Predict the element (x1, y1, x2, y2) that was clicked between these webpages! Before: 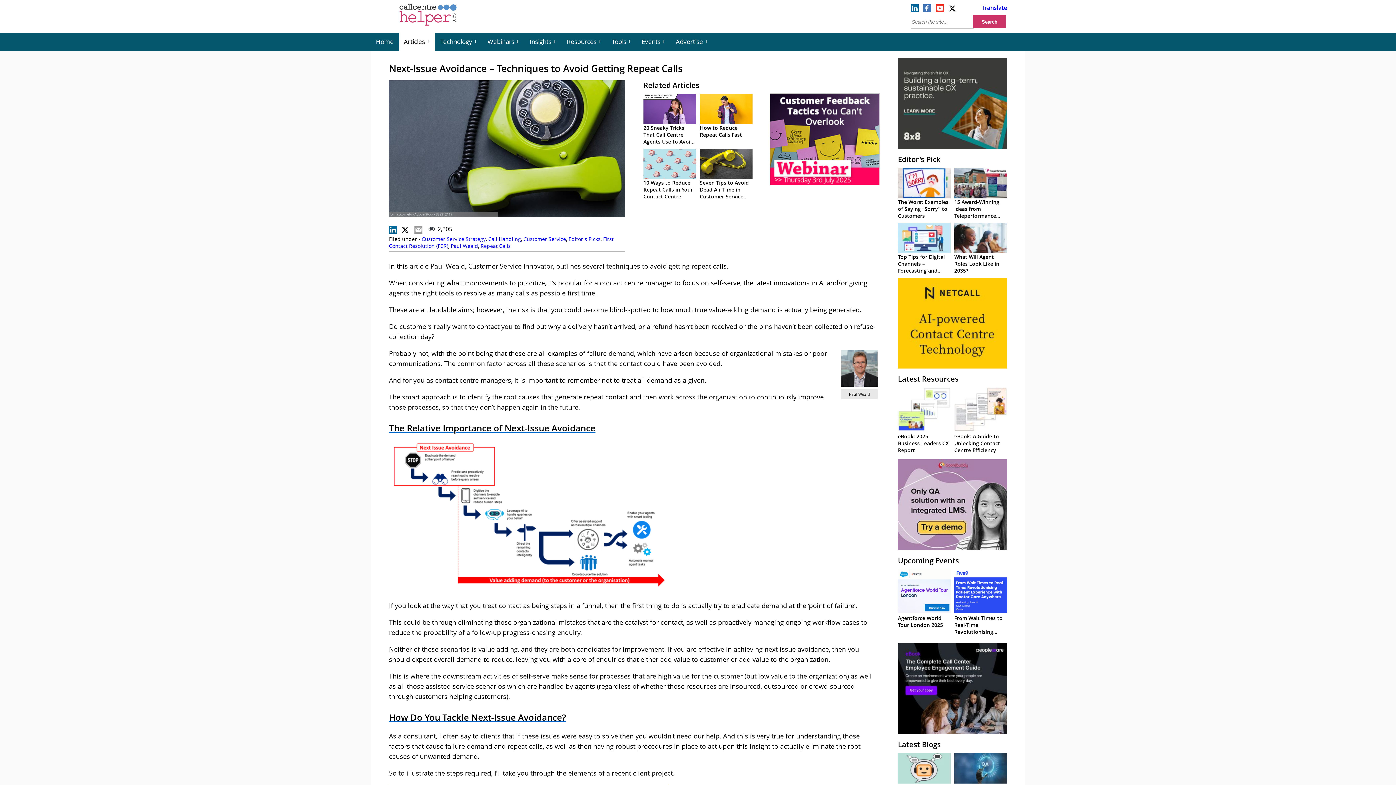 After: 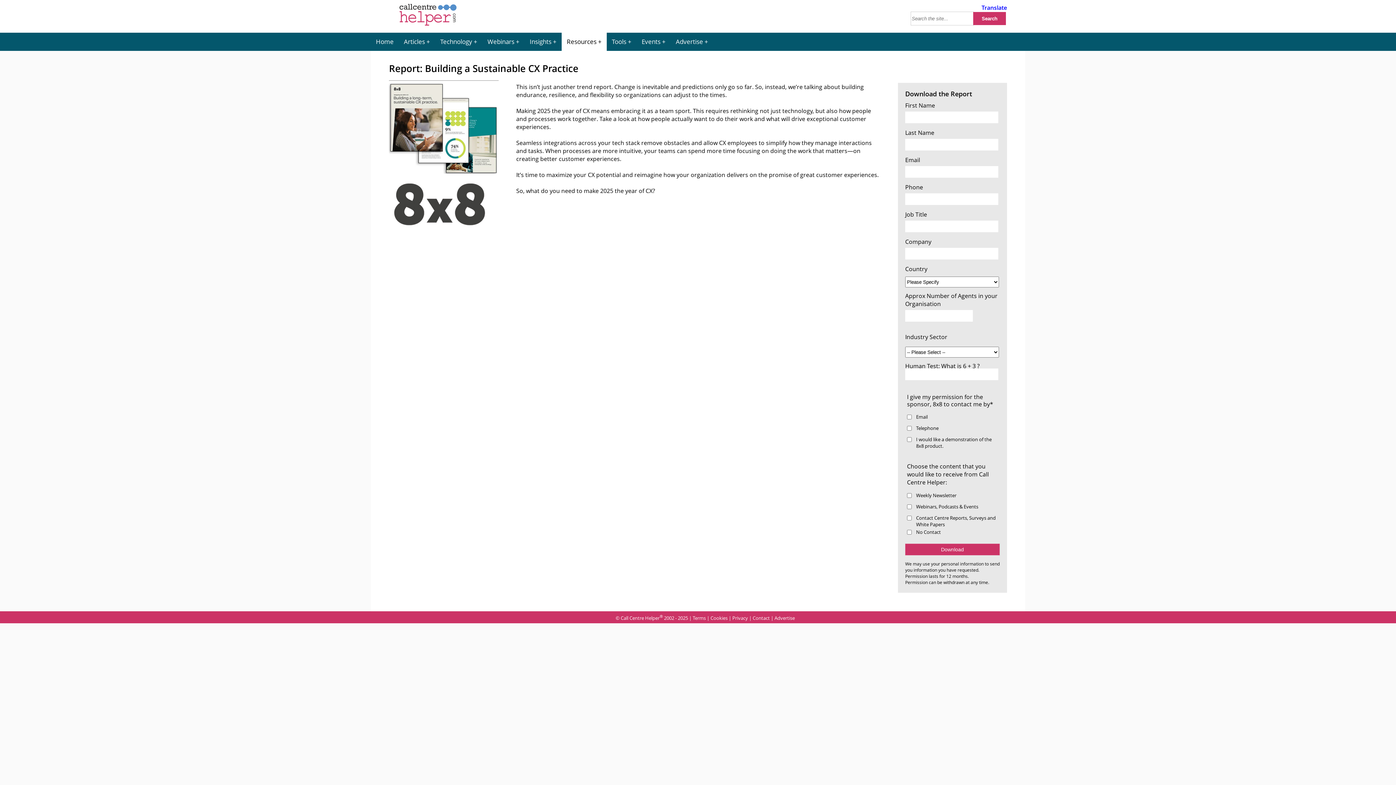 Action: bbox: (898, 142, 1007, 150)